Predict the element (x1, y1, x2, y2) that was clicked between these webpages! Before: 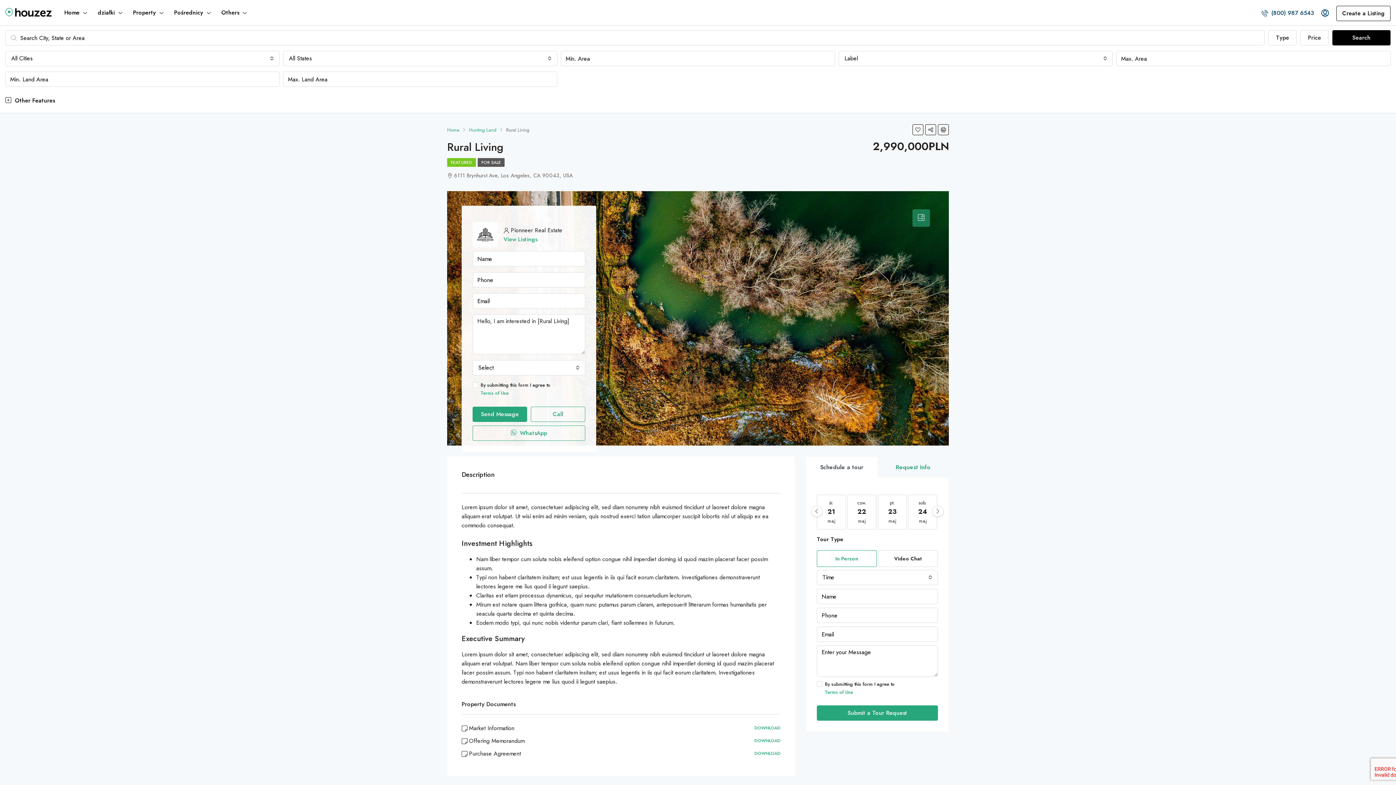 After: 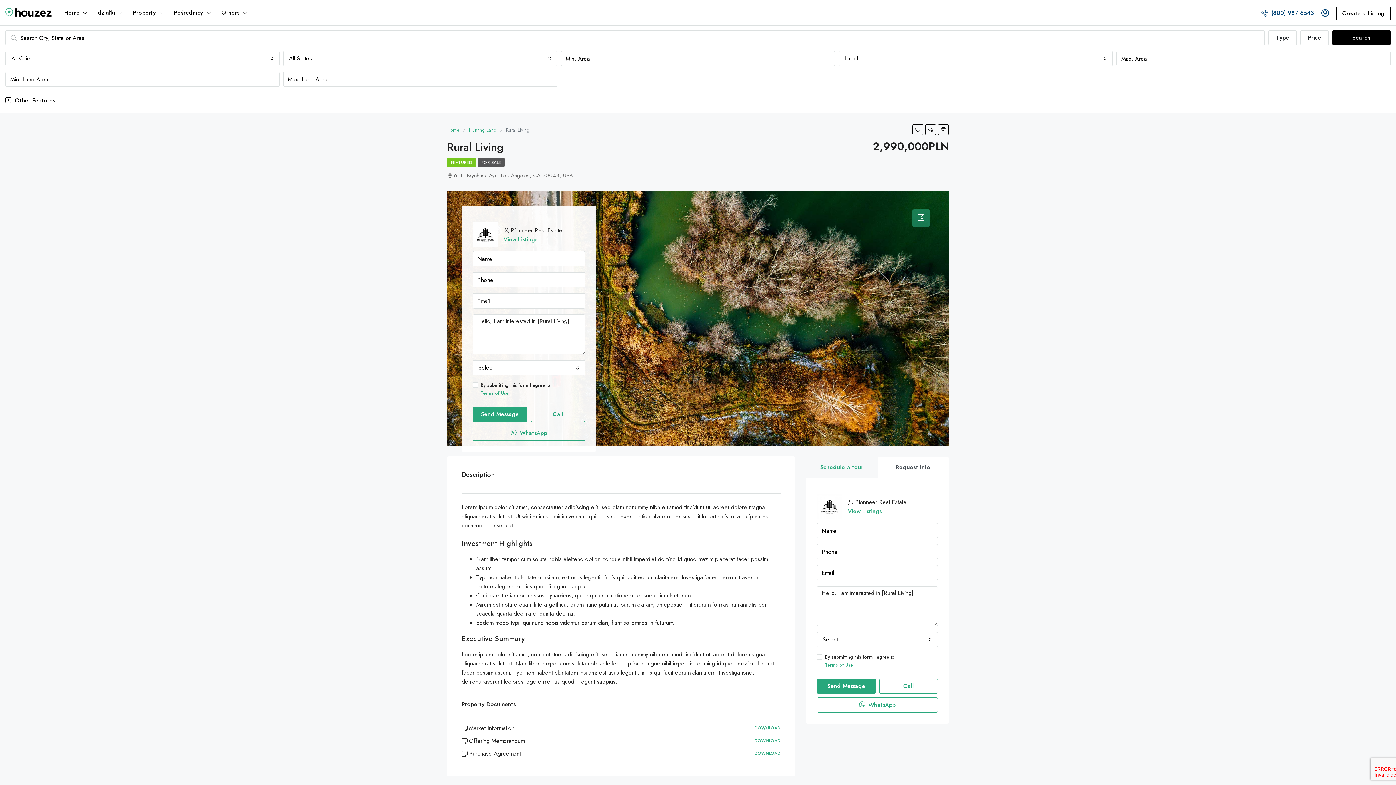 Action: label: Request Info bbox: (877, 457, 949, 477)